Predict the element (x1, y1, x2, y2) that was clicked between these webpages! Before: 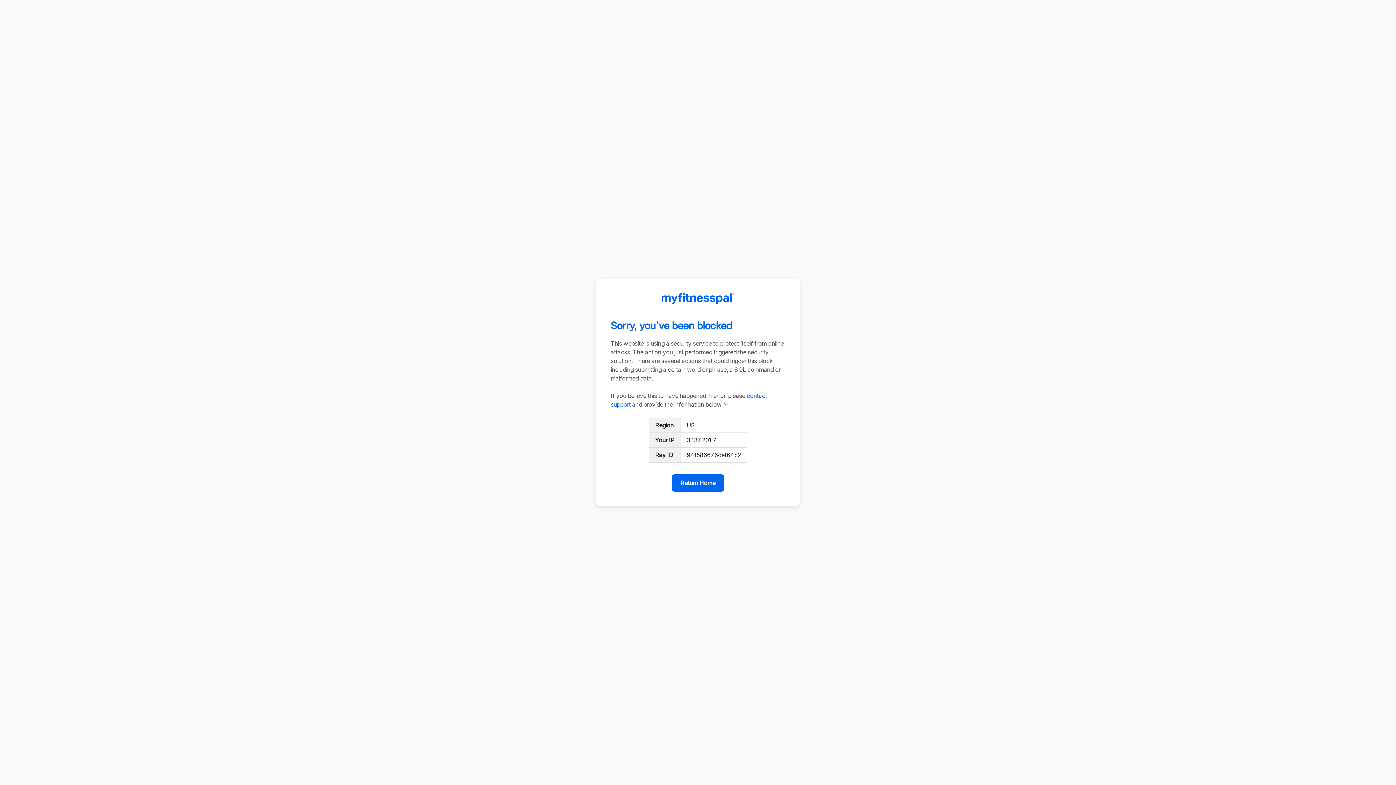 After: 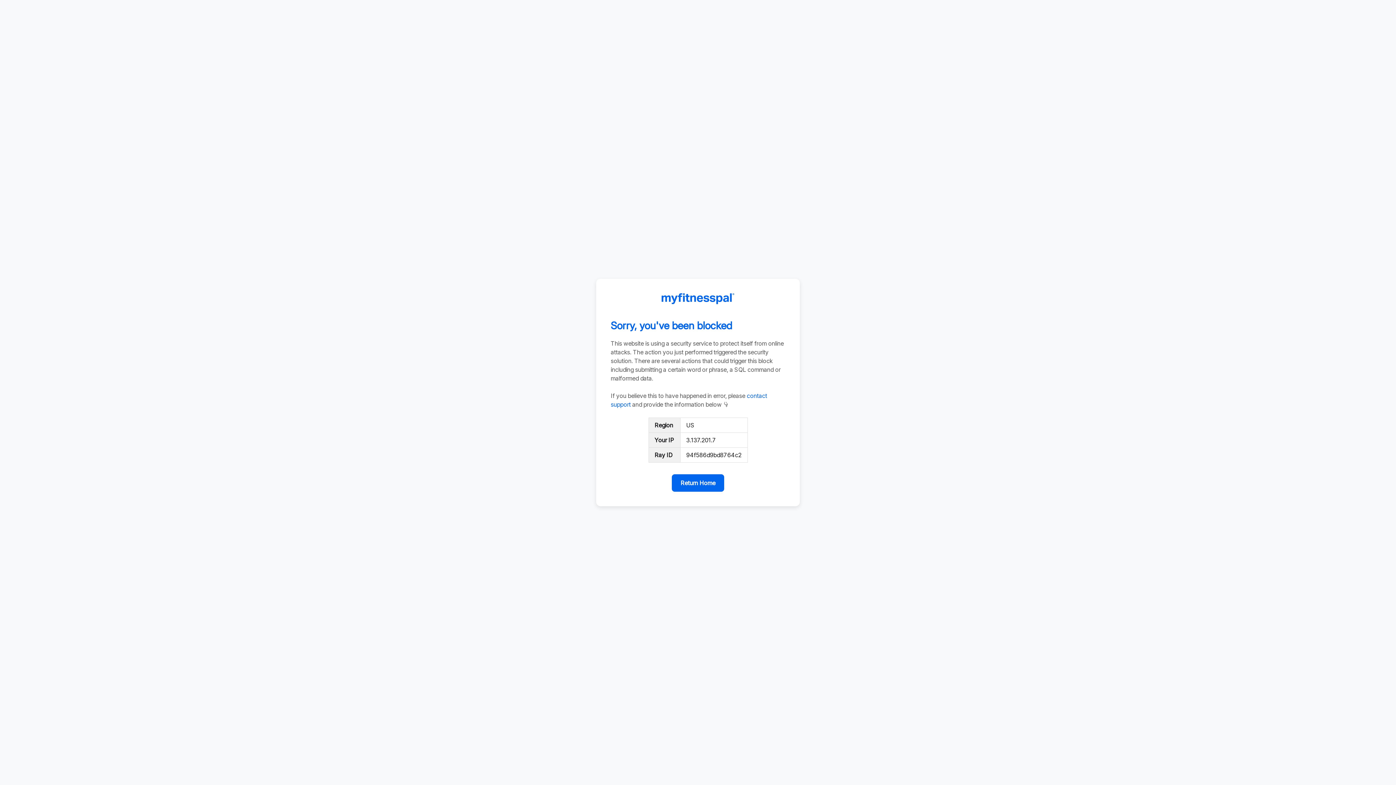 Action: bbox: (672, 474, 724, 492) label: Return Home